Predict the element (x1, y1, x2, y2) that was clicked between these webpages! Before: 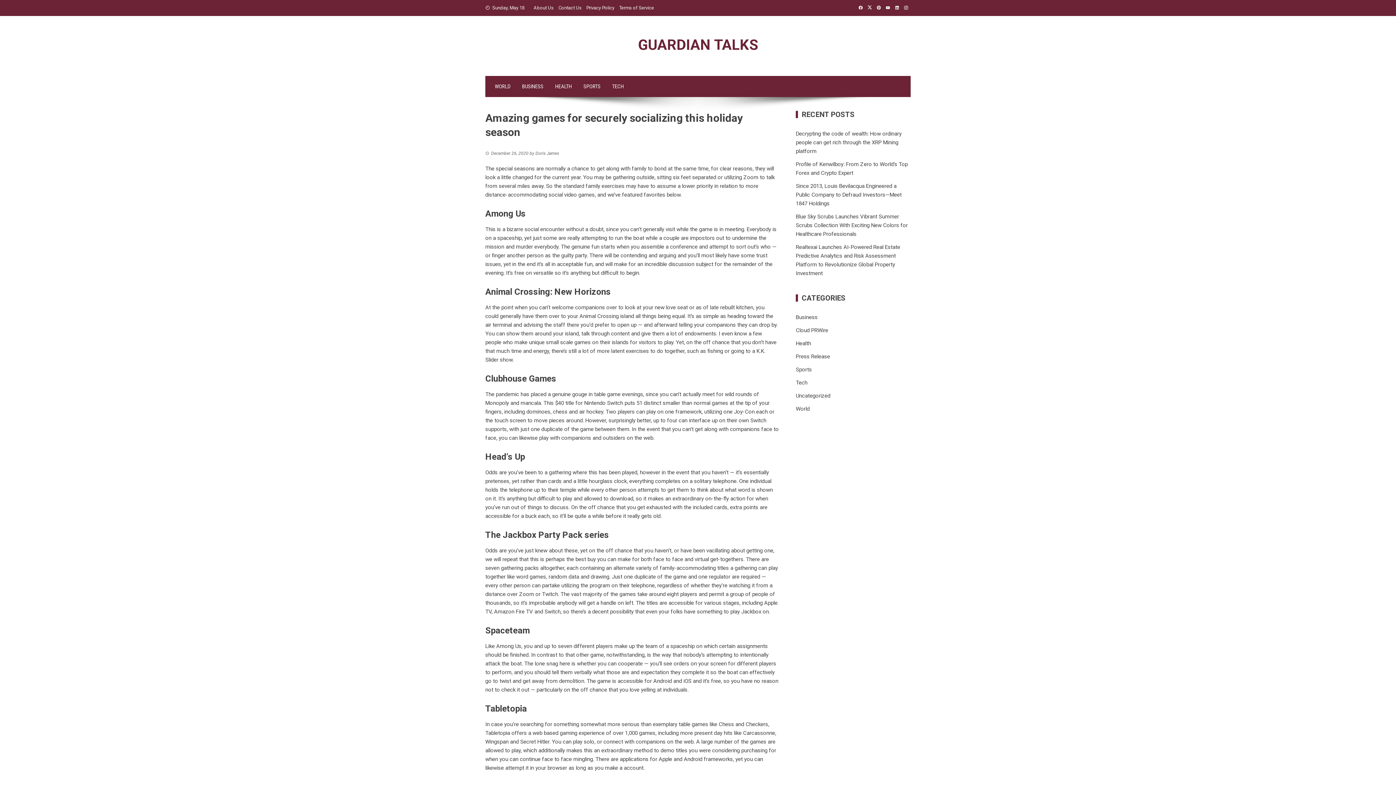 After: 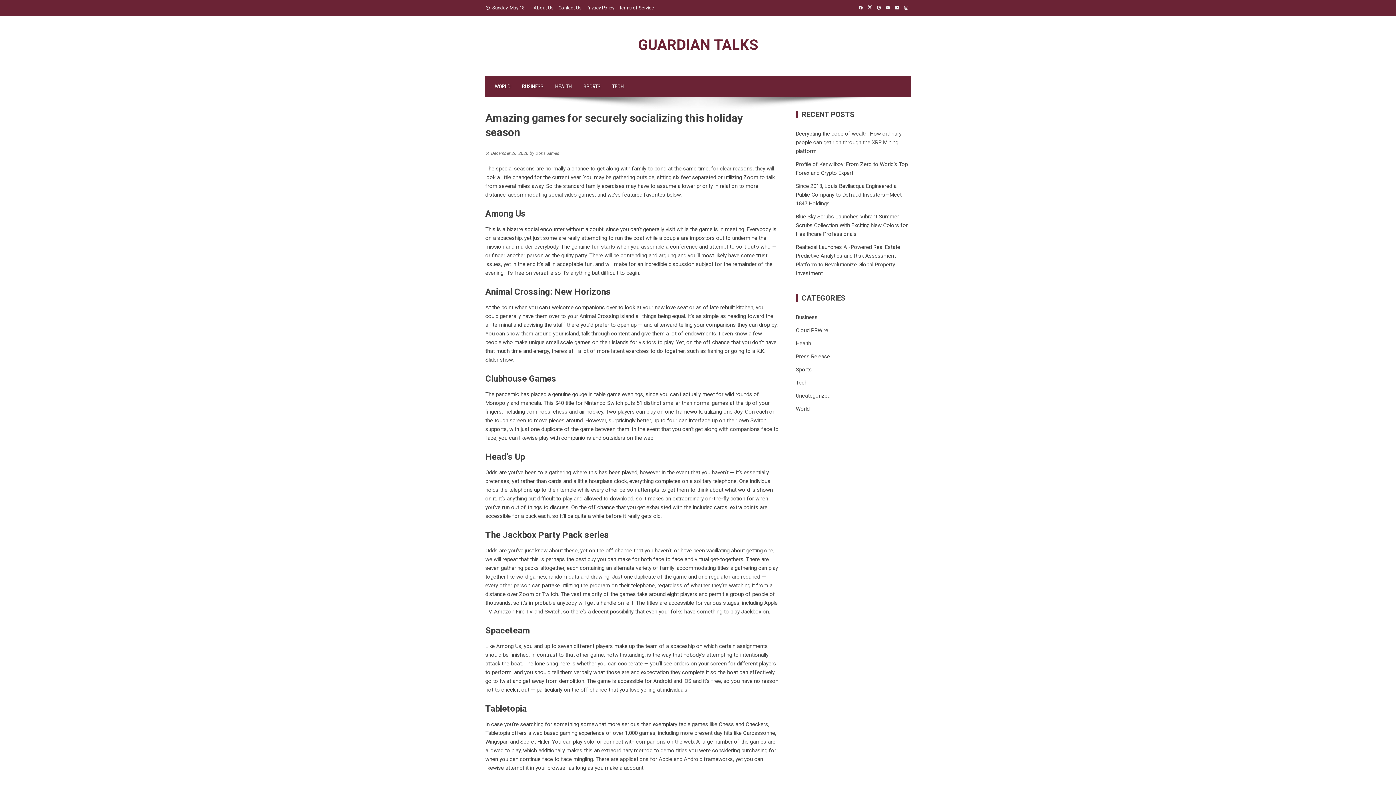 Action: bbox: (856, 5, 865, 10)